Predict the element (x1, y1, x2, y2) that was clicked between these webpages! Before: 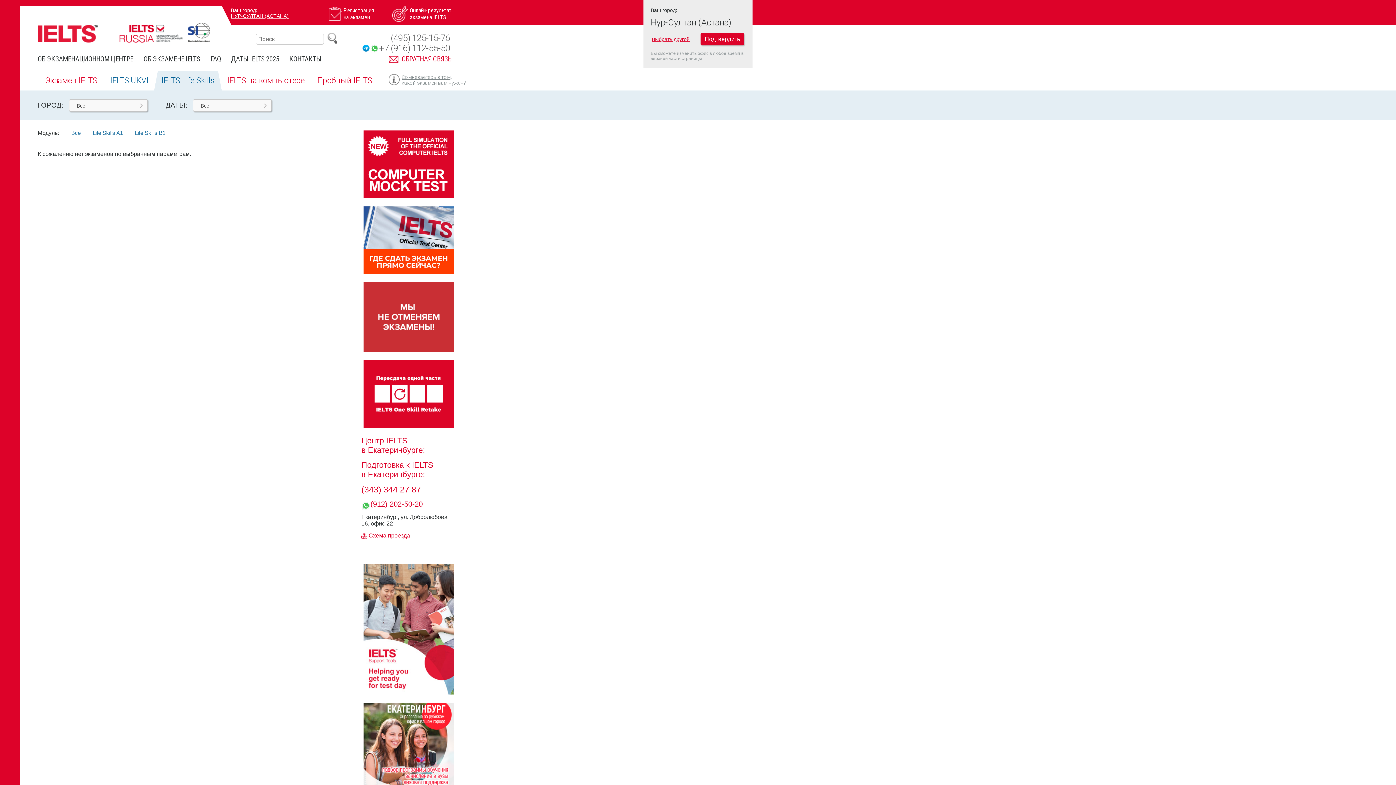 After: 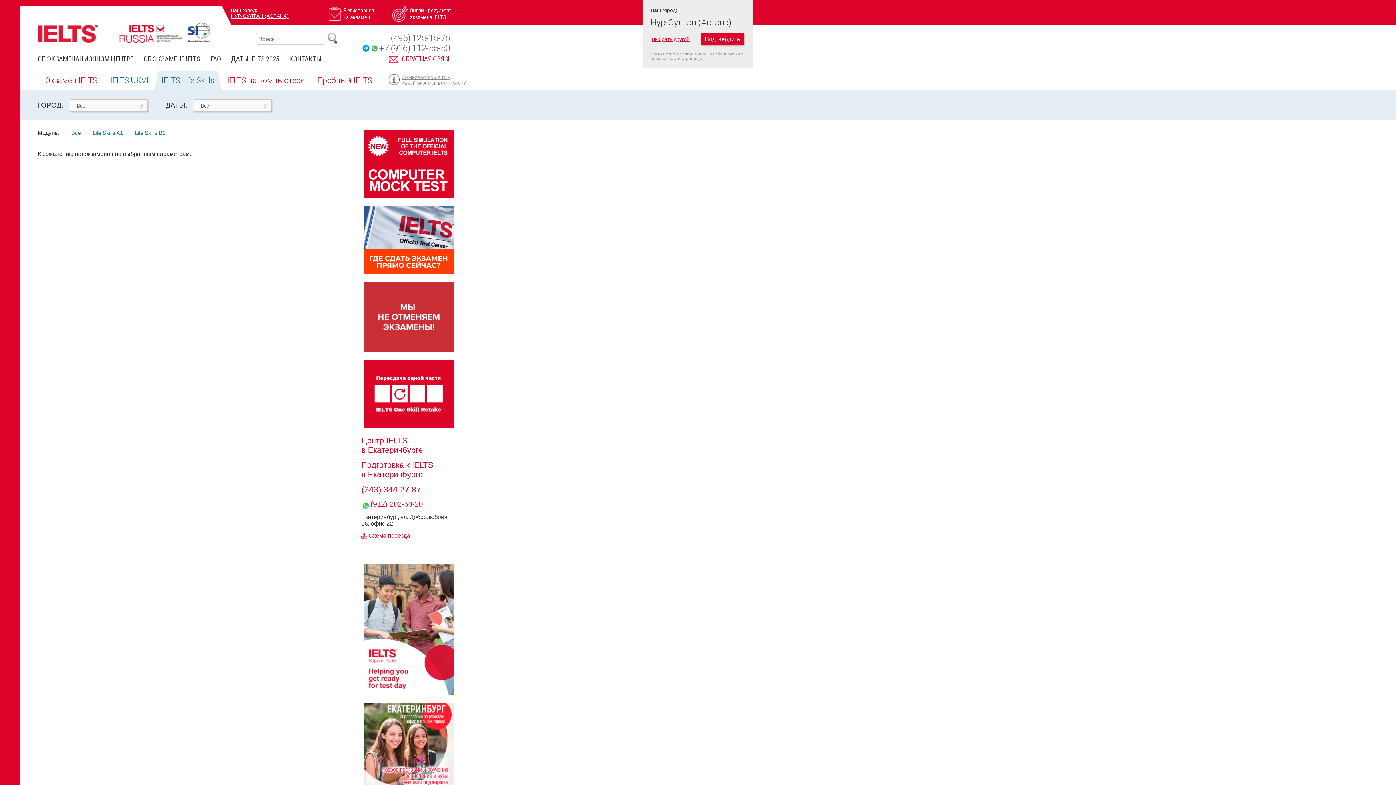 Action: bbox: (363, 130, 453, 136)